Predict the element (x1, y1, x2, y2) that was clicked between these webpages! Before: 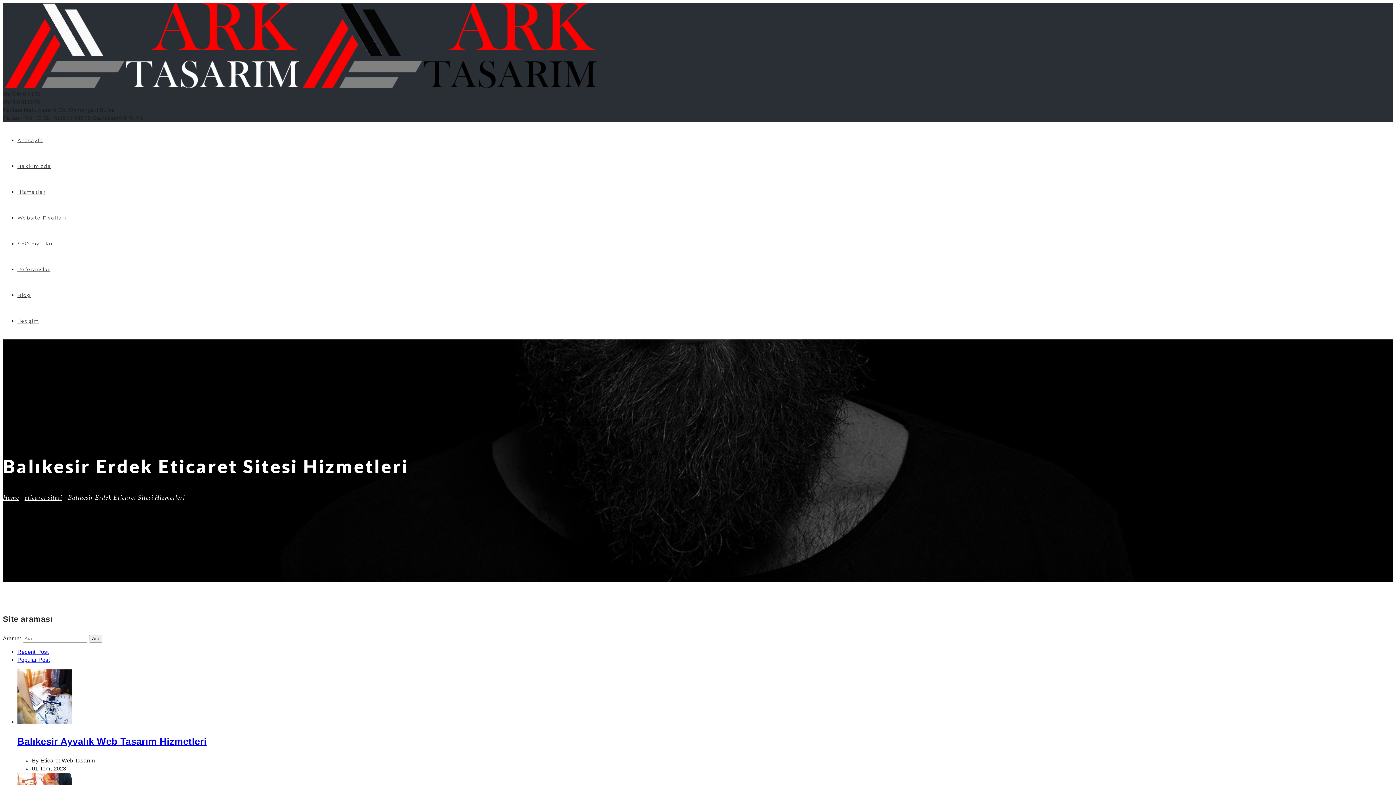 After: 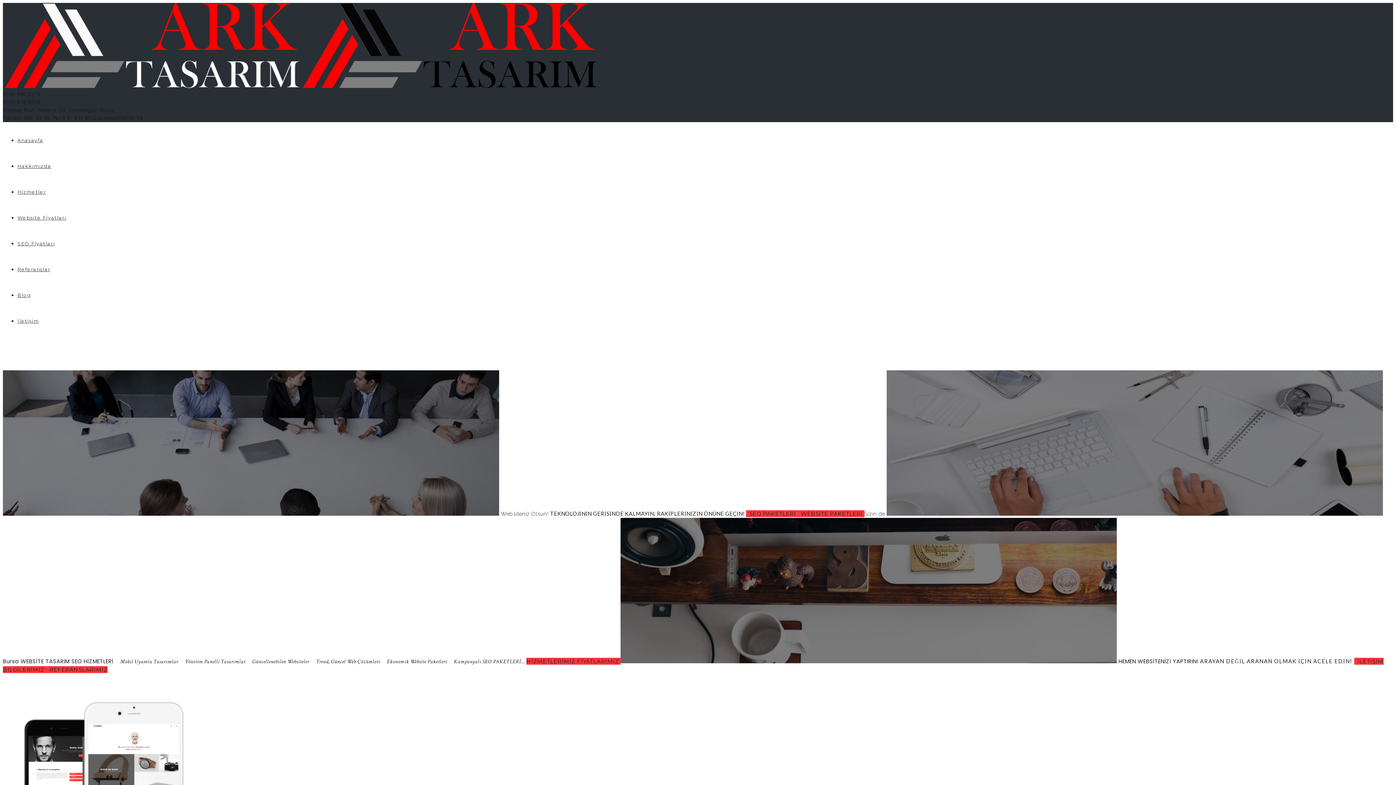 Action: bbox: (17, 137, 43, 143) label: Anasayfa